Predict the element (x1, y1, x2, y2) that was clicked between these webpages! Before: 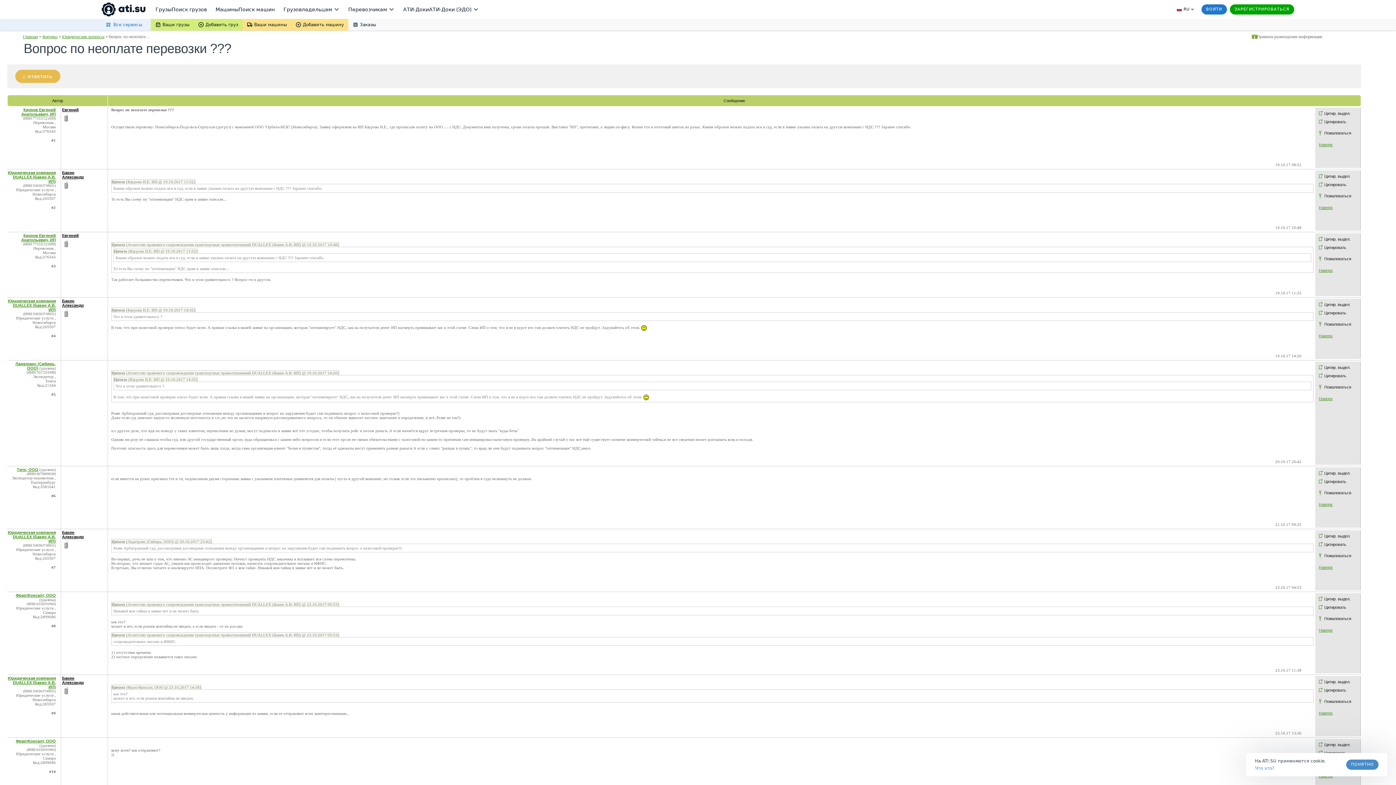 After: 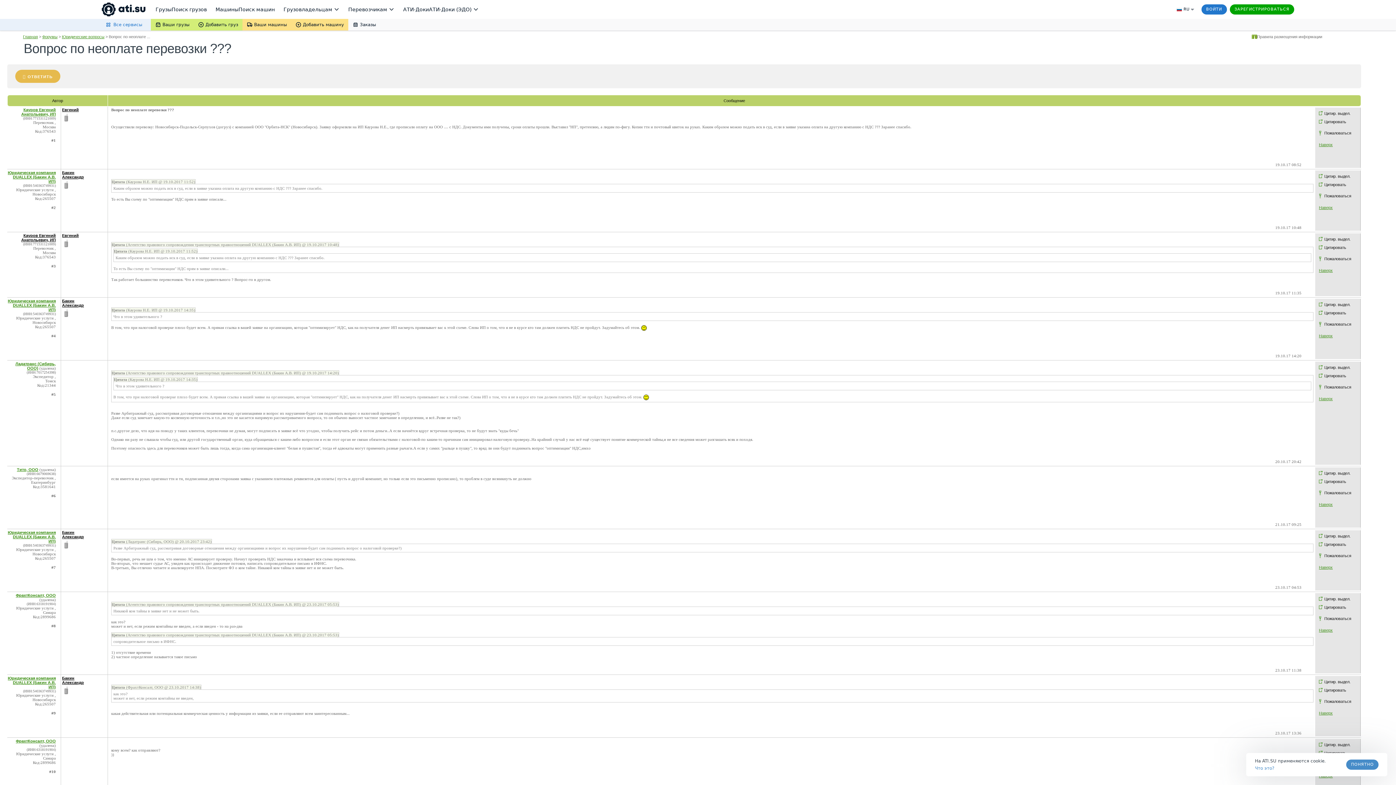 Action: bbox: (21, 233, 55, 242) label: Кауров Евгений Анатольевич, ИП